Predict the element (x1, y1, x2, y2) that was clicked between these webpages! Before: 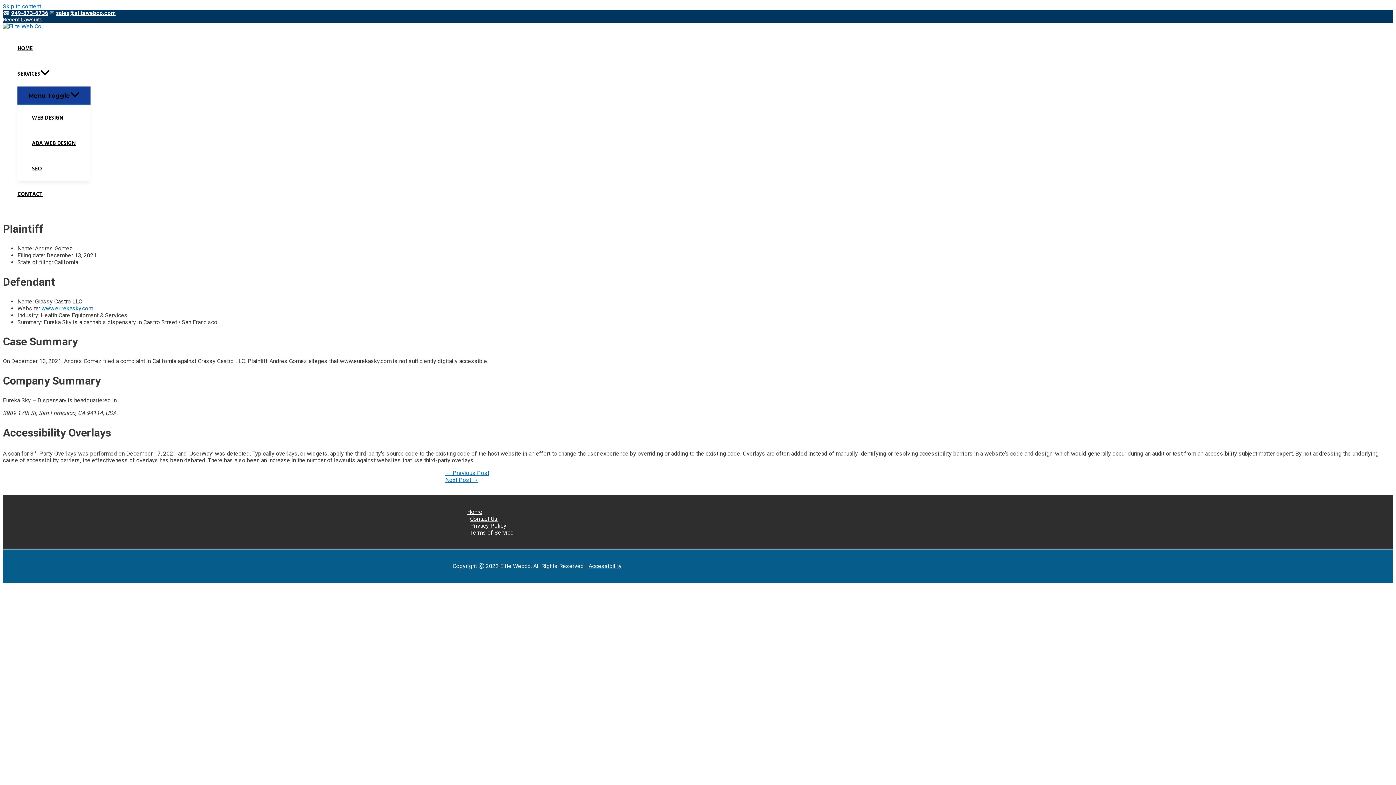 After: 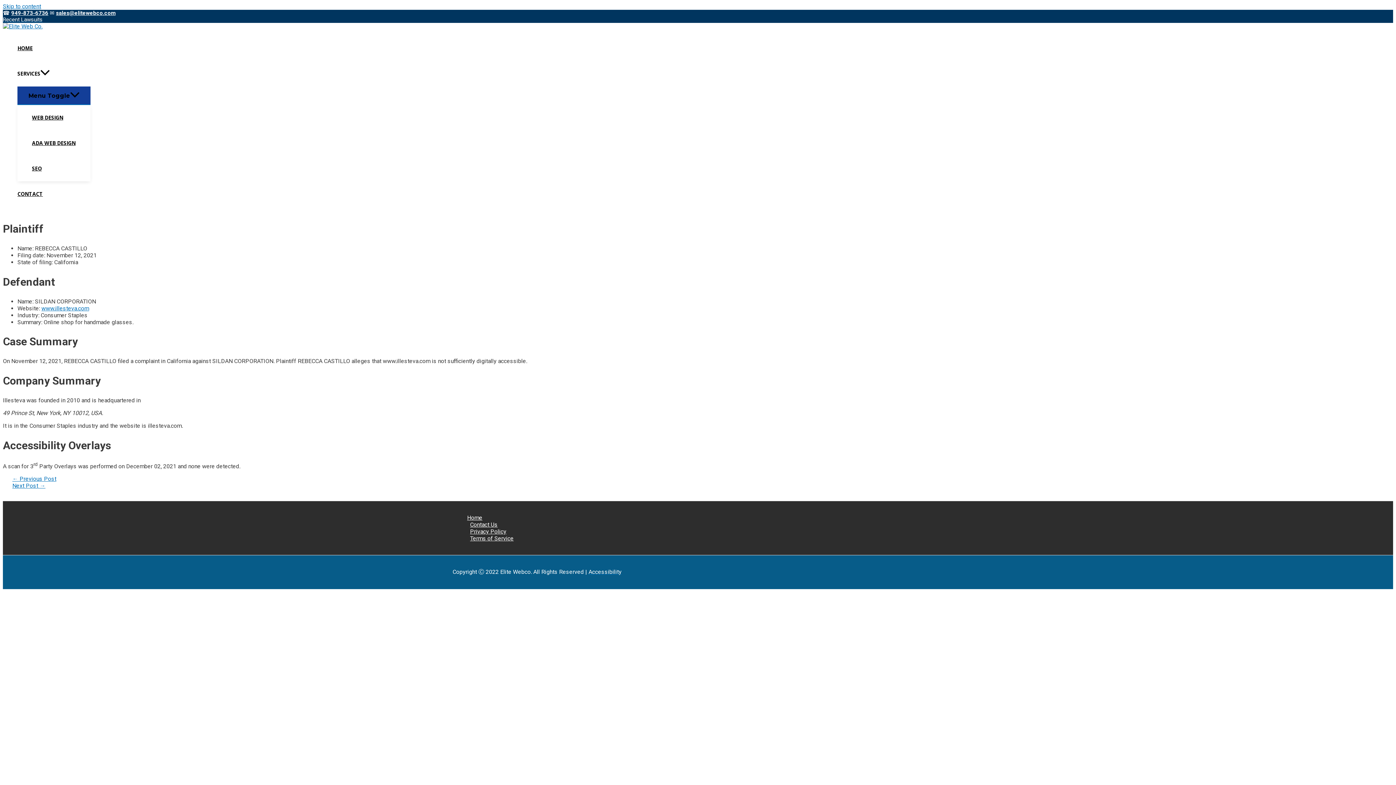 Action: bbox: (445, 469, 489, 476) label: ← Previous Post